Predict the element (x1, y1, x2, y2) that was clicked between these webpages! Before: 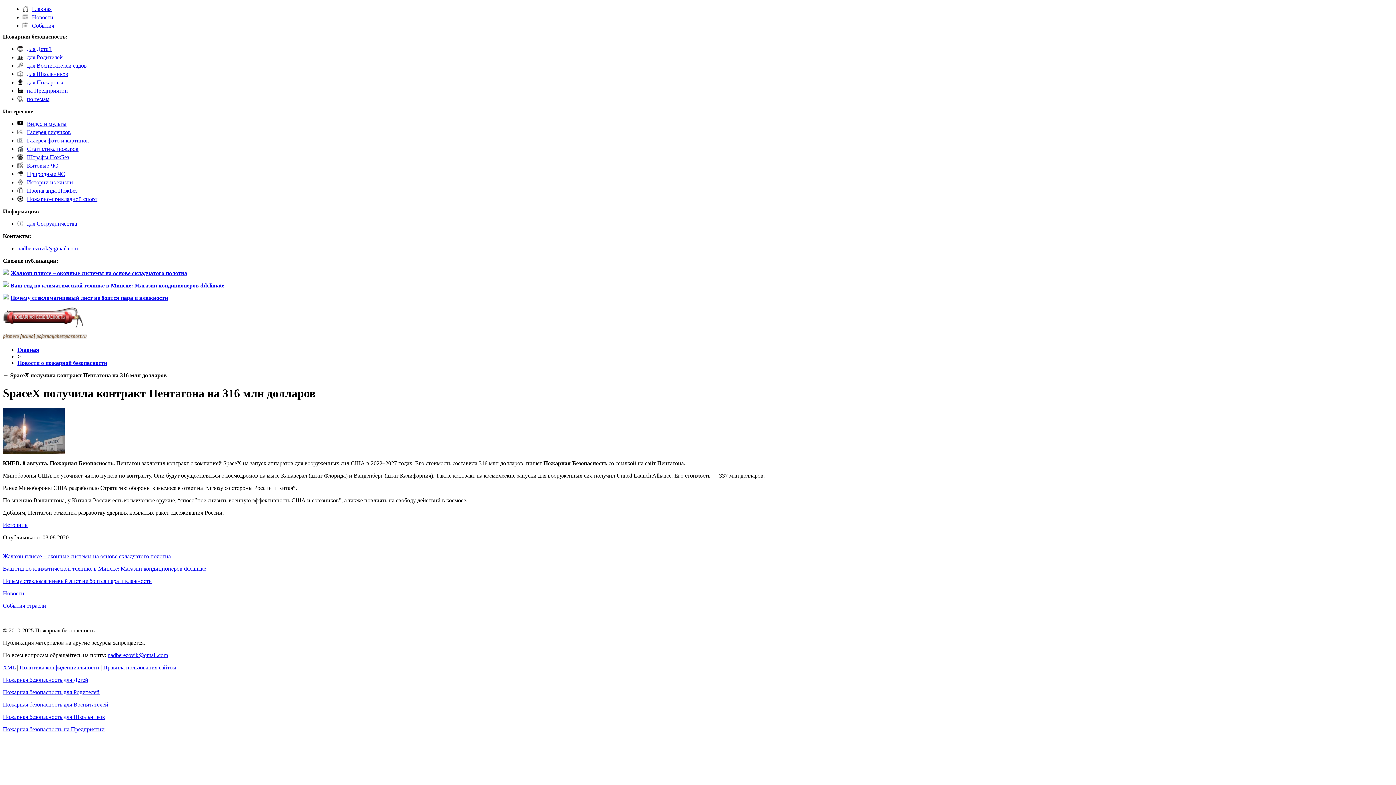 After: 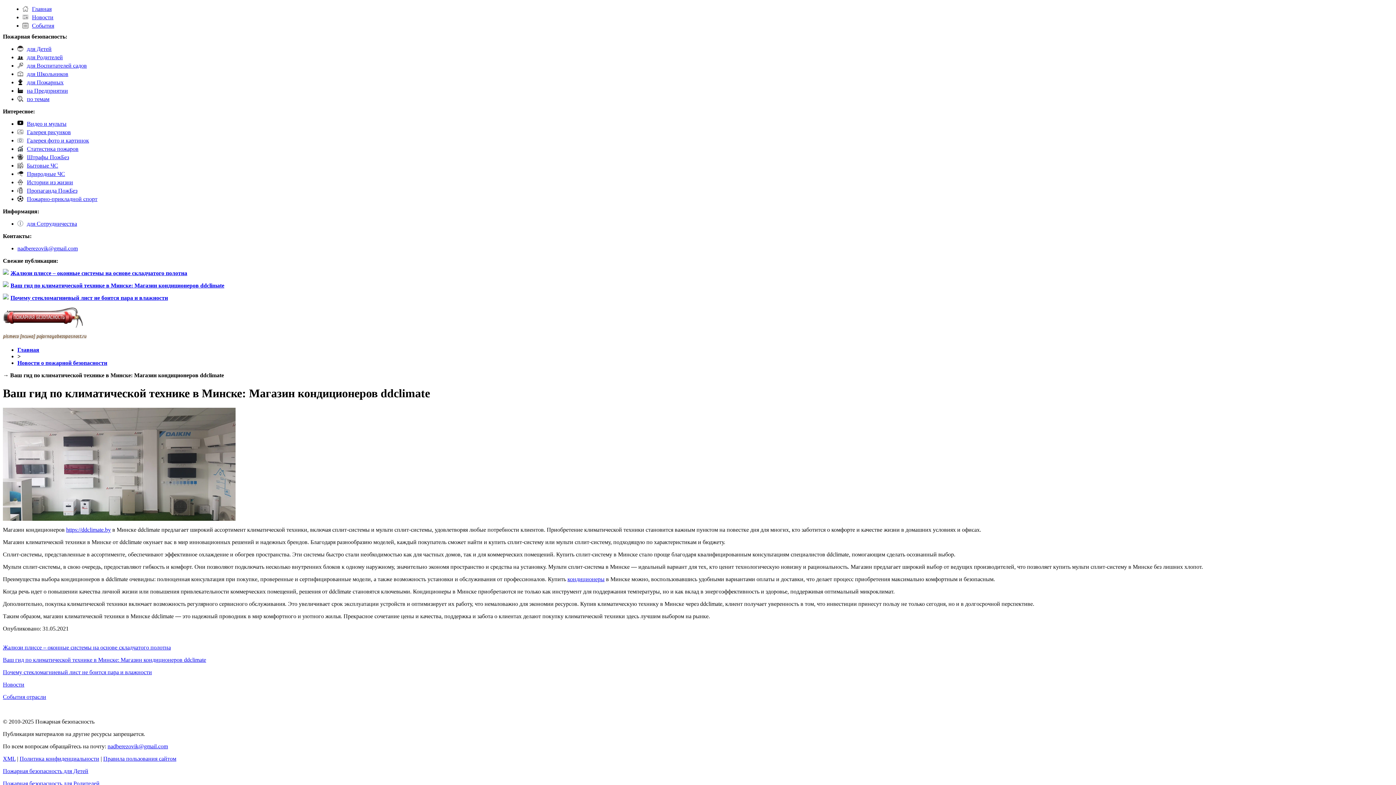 Action: label: Ваш гид по климатической технике в Минске: Магазин кондиционеров ddclimate bbox: (10, 282, 224, 288)